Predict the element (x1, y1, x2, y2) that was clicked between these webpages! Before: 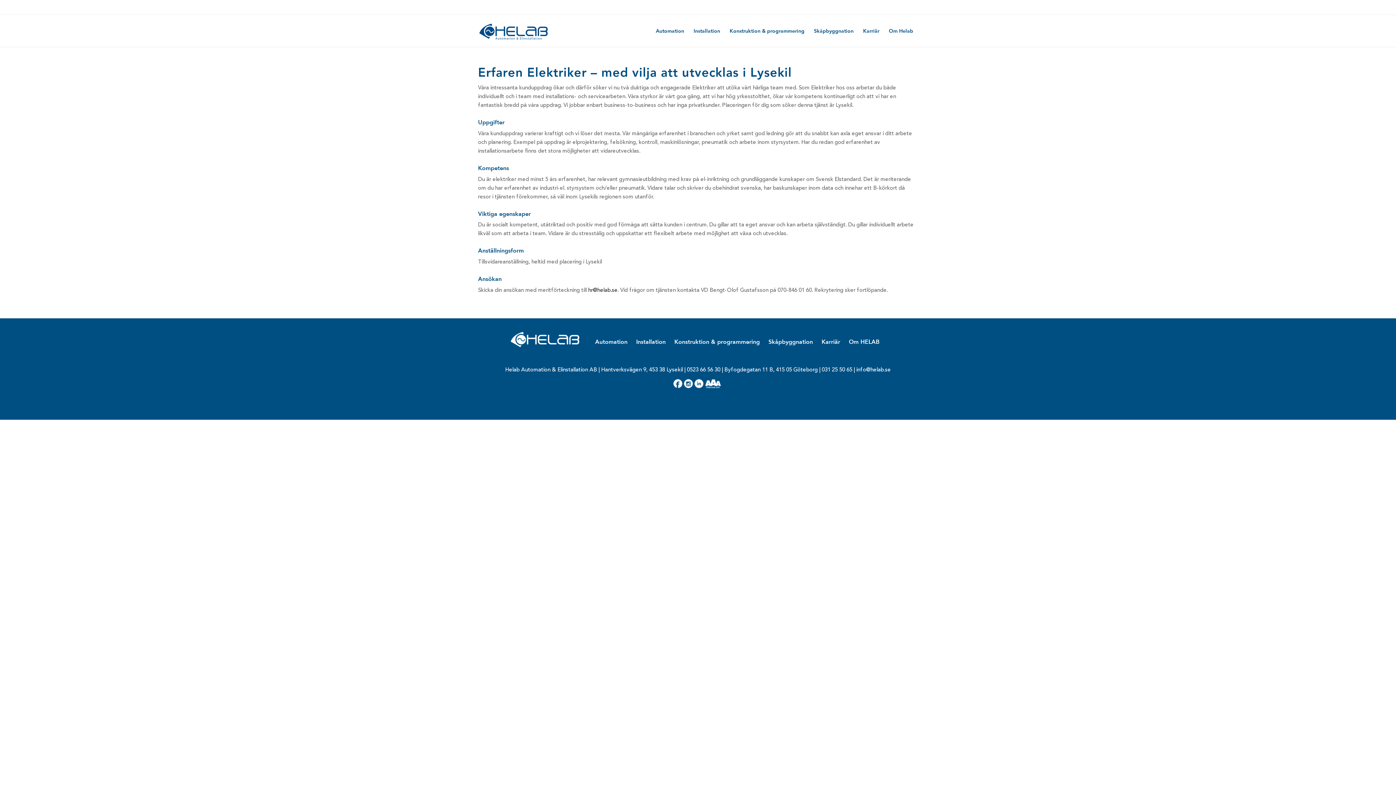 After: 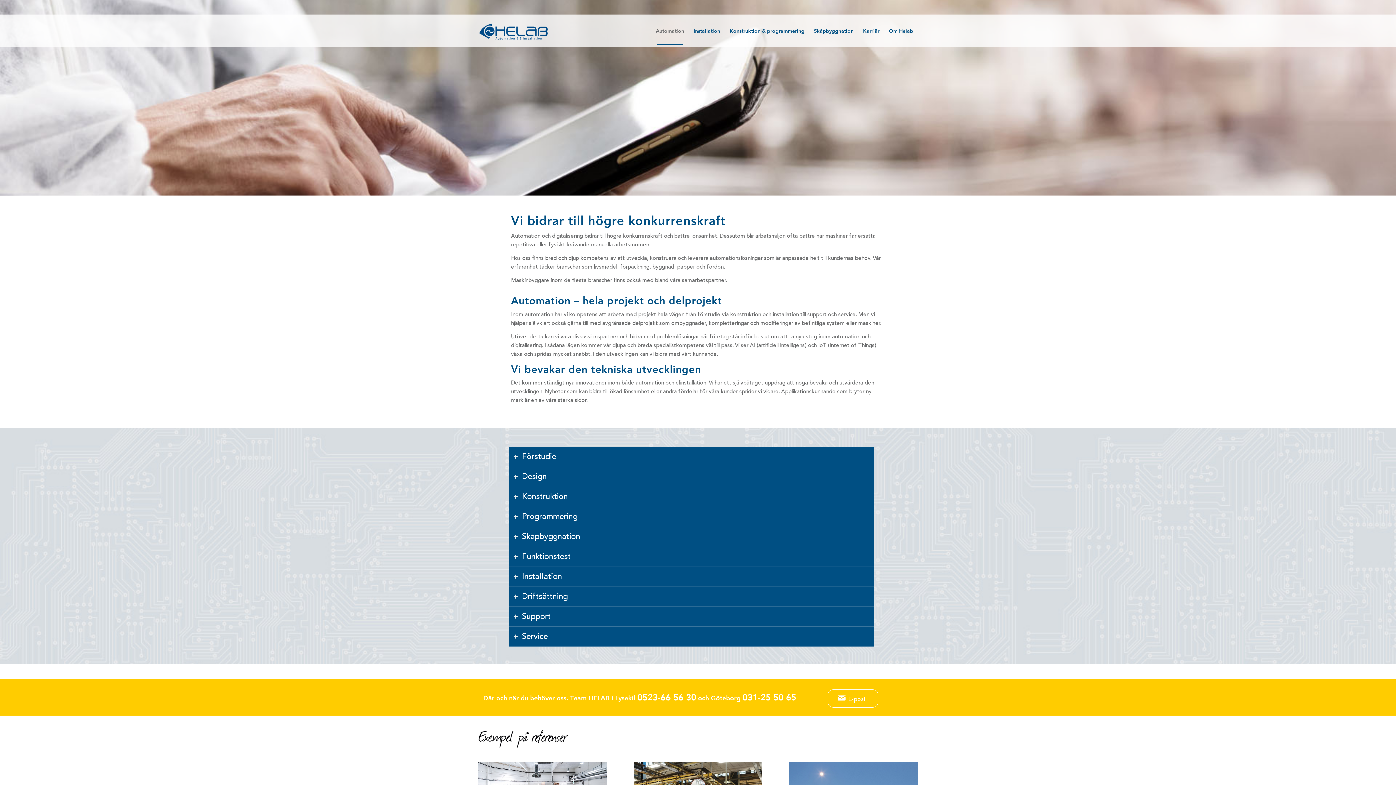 Action: bbox: (595, 335, 631, 347) label: Automation